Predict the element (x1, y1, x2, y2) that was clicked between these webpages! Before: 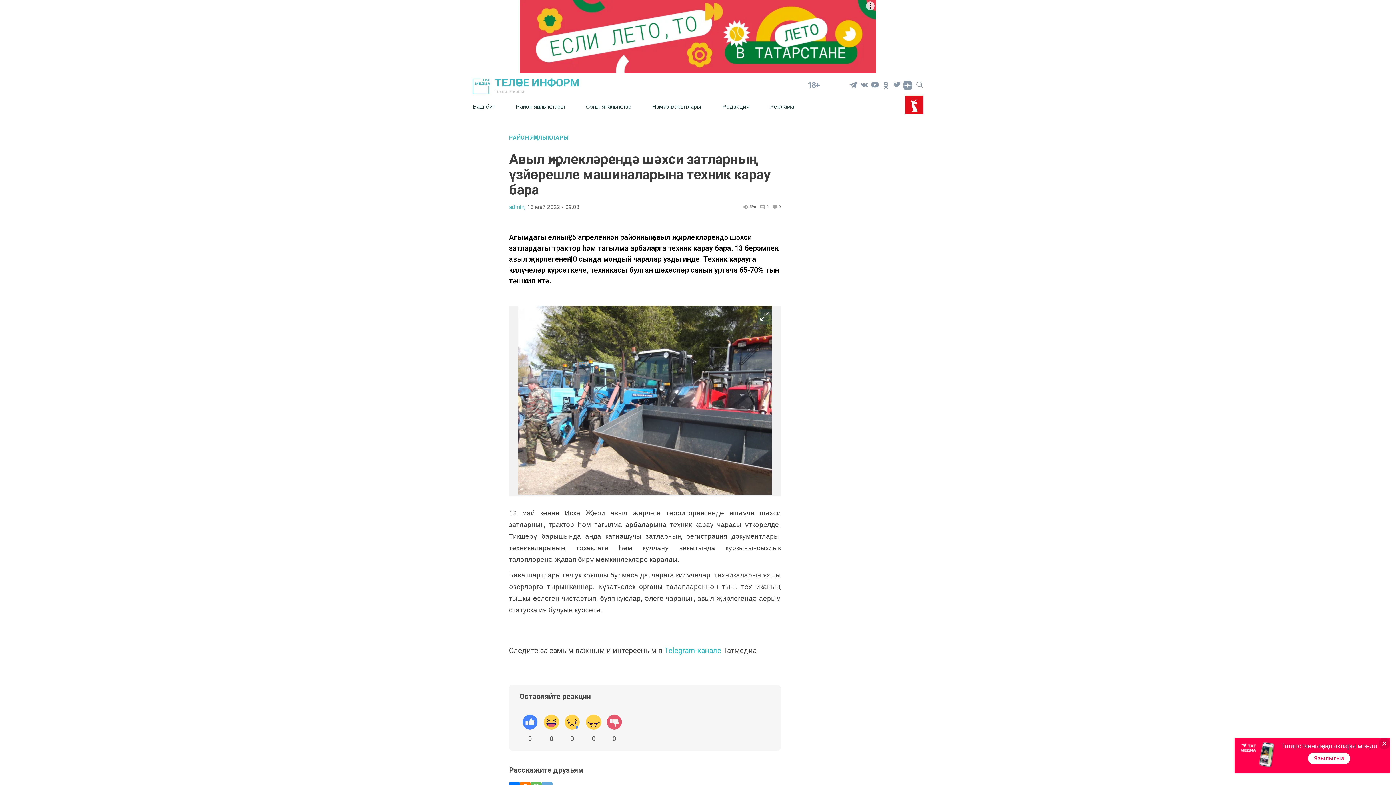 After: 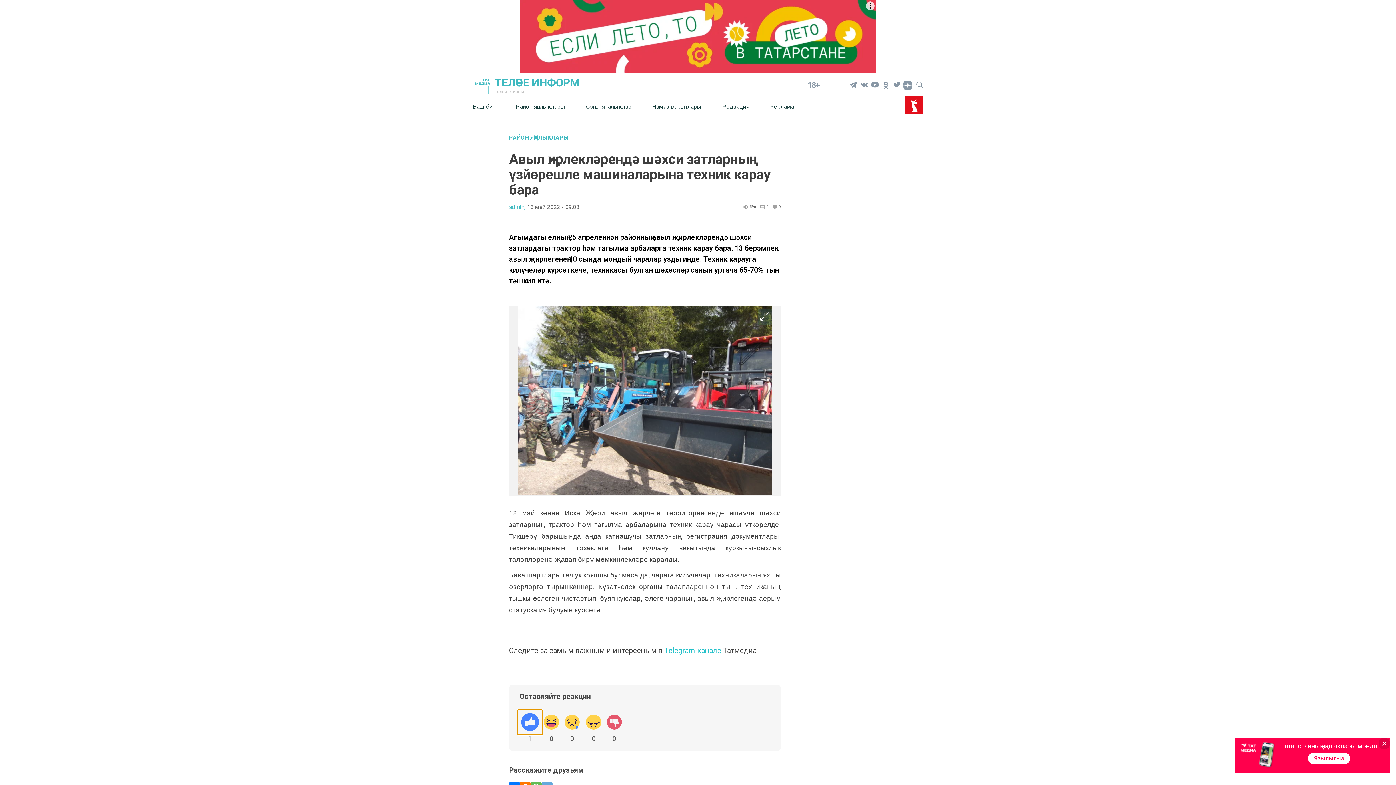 Action: bbox: (519, 712, 540, 734)